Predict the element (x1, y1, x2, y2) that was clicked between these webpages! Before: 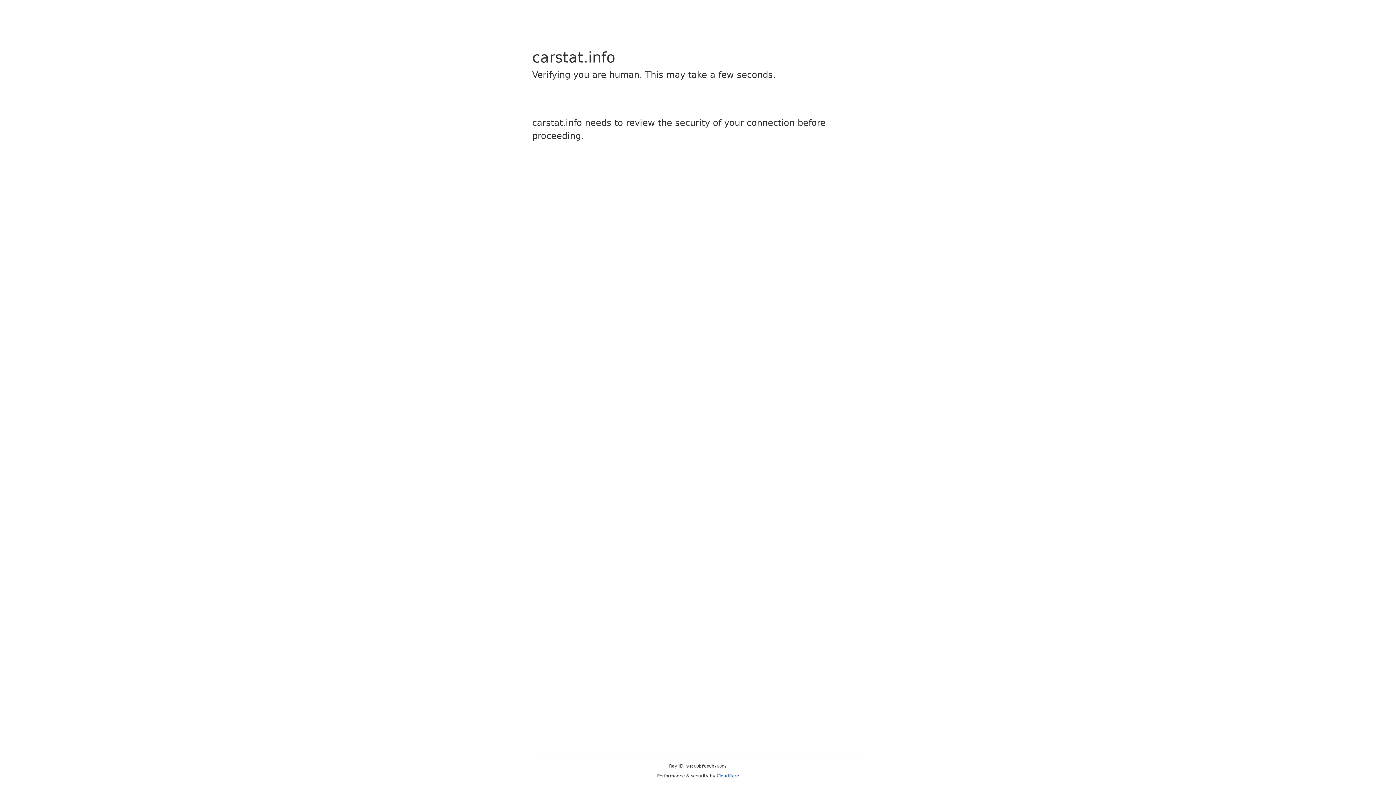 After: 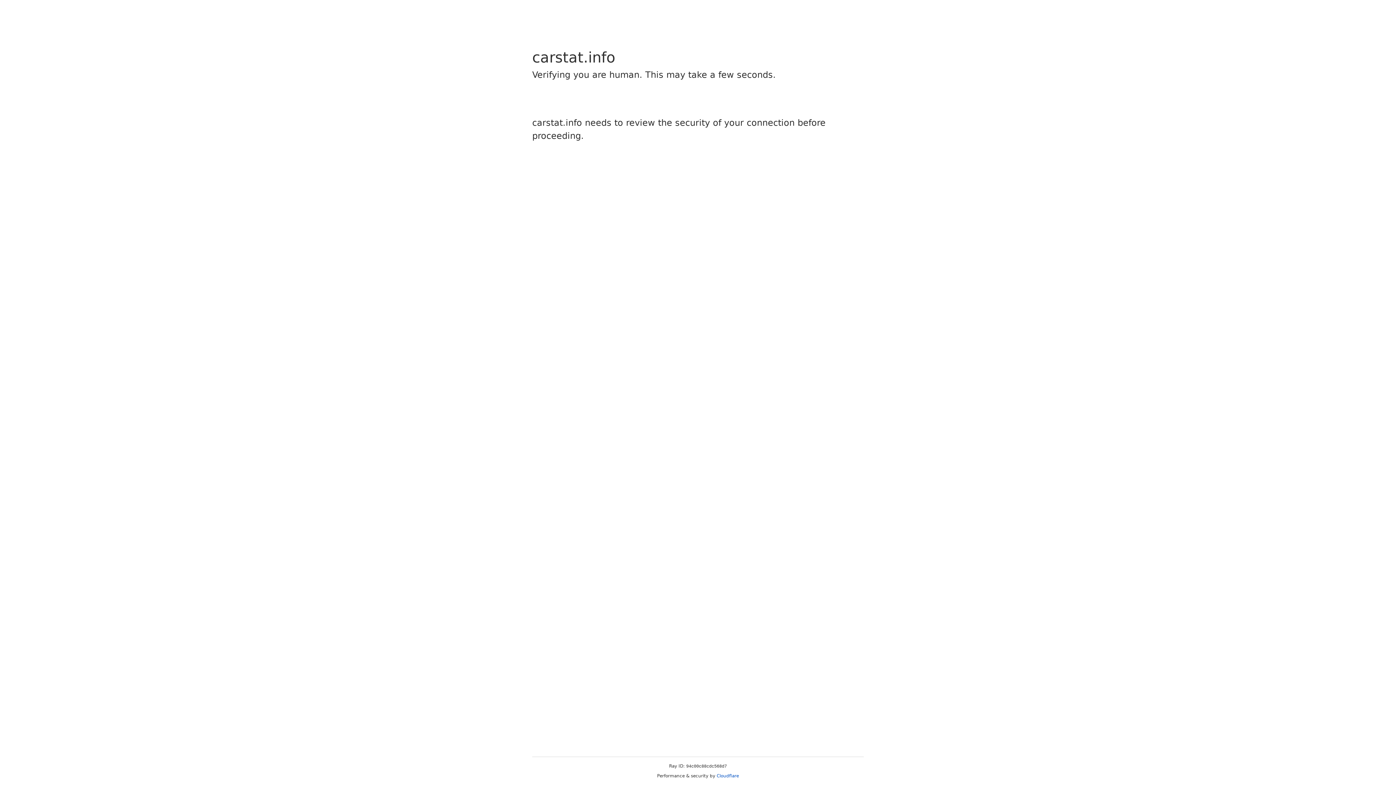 Action: label: Cloudflare bbox: (716, 773, 739, 778)